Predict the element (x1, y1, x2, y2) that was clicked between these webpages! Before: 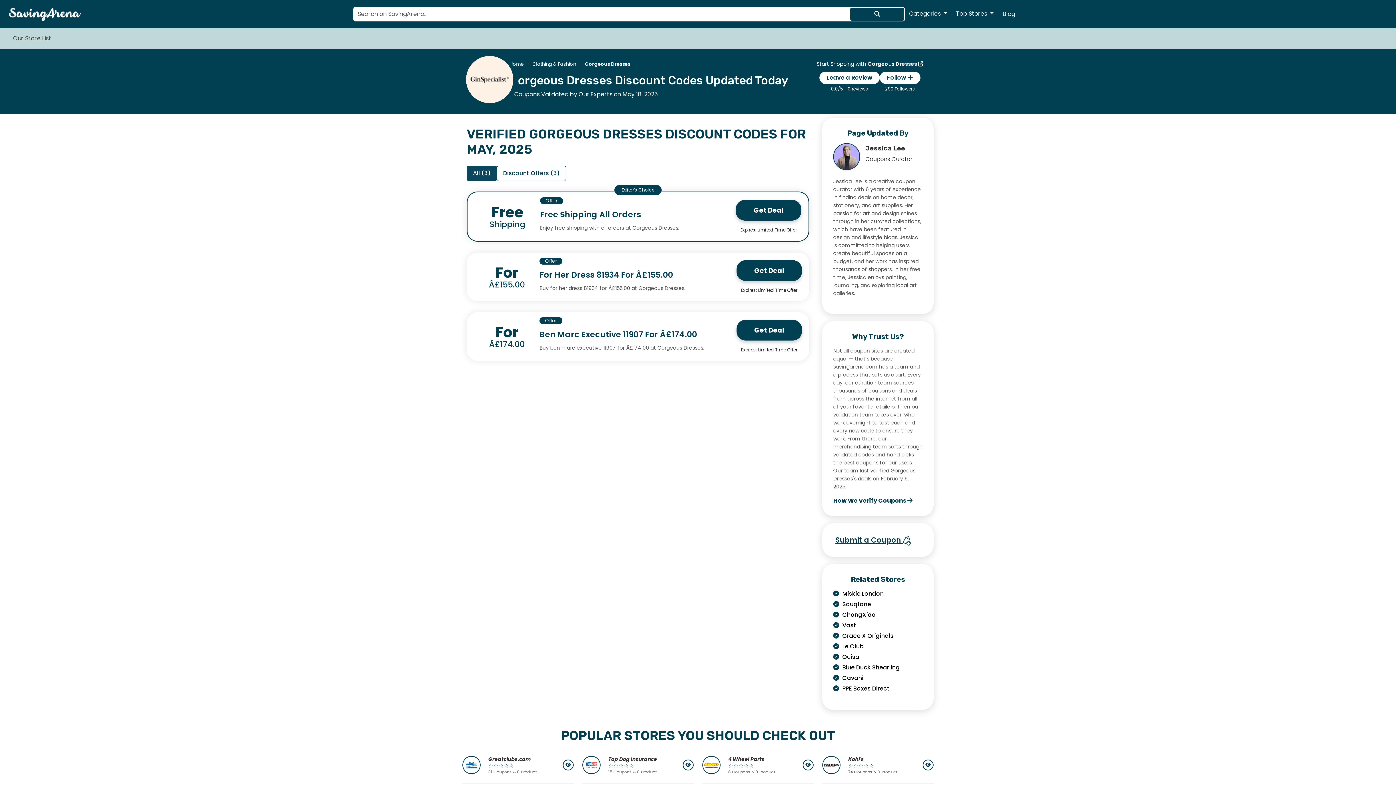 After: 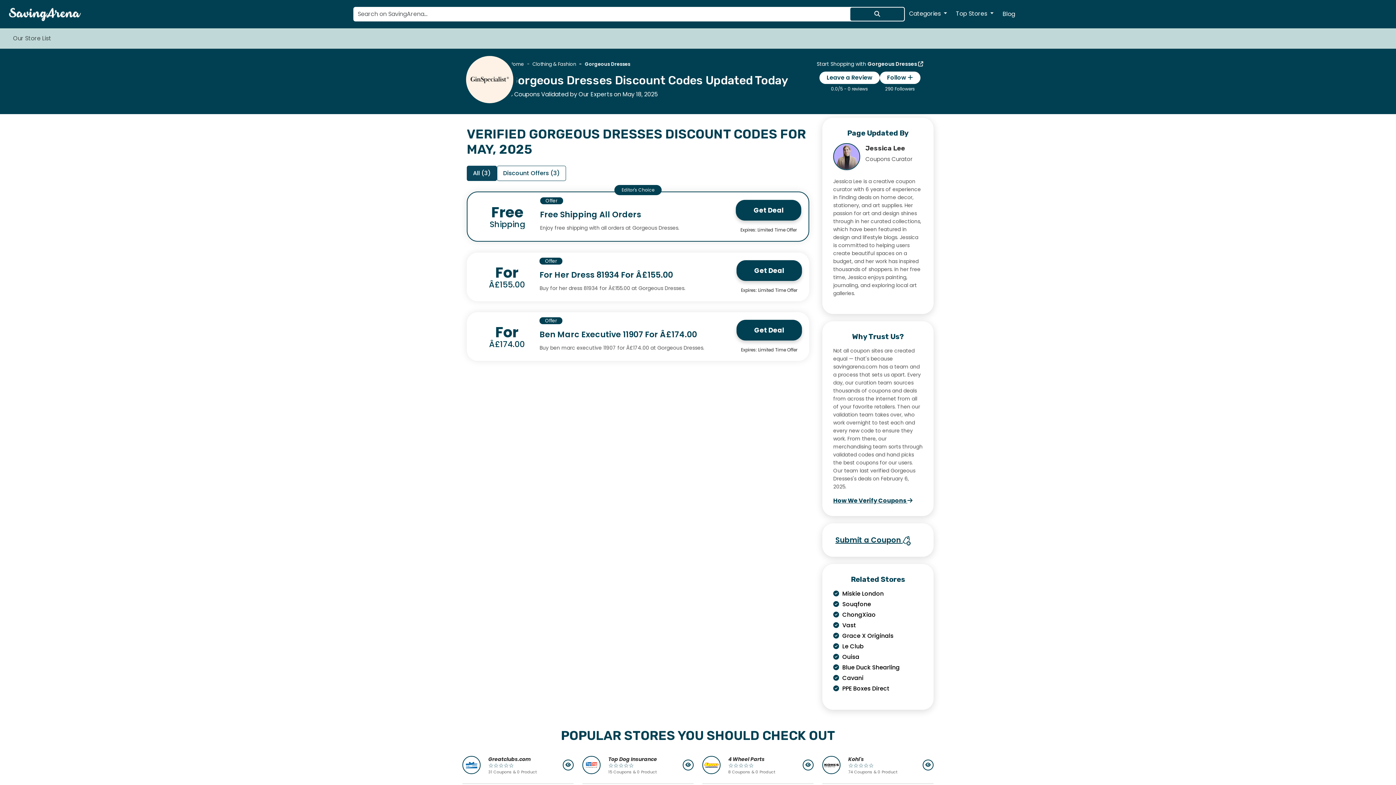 Action: bbox: (848, 756, 864, 763) label: Kohl's